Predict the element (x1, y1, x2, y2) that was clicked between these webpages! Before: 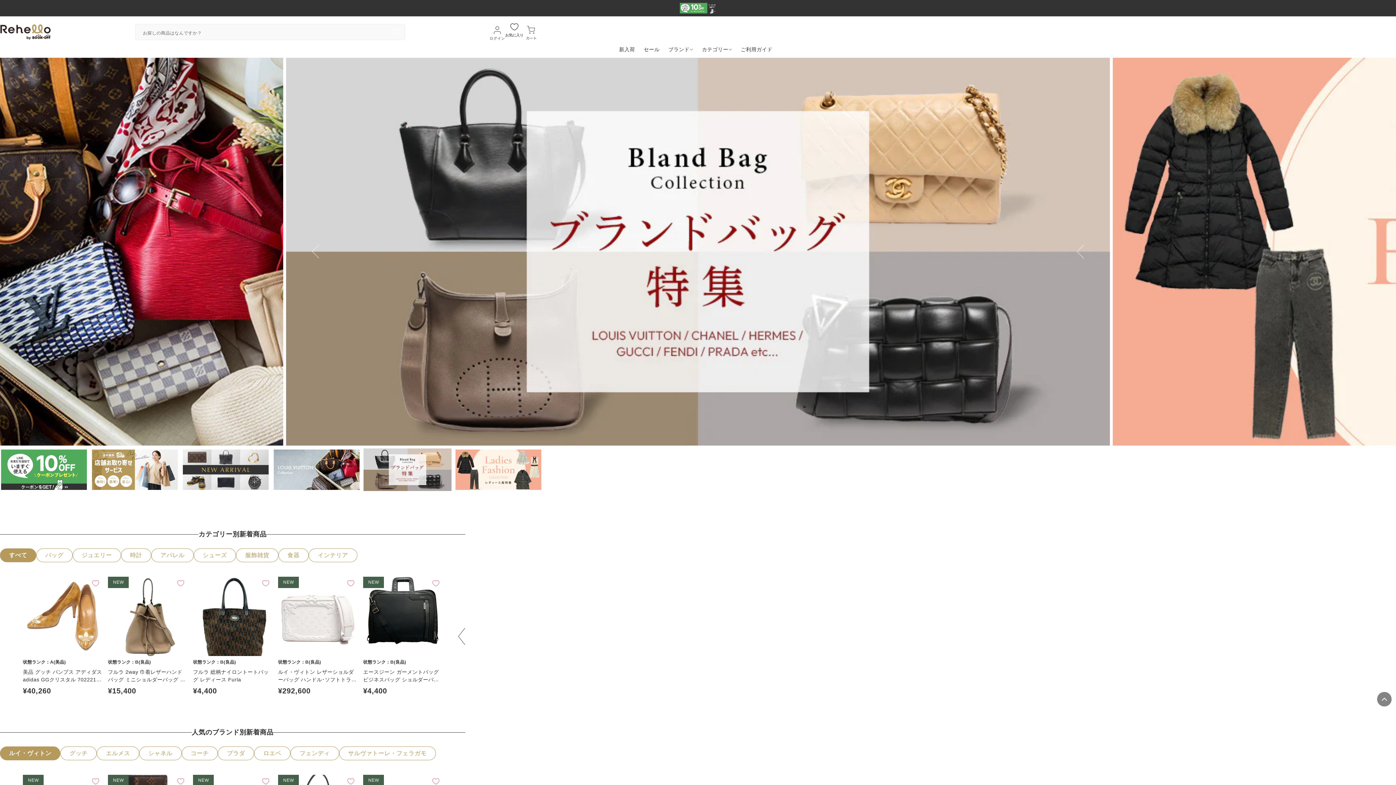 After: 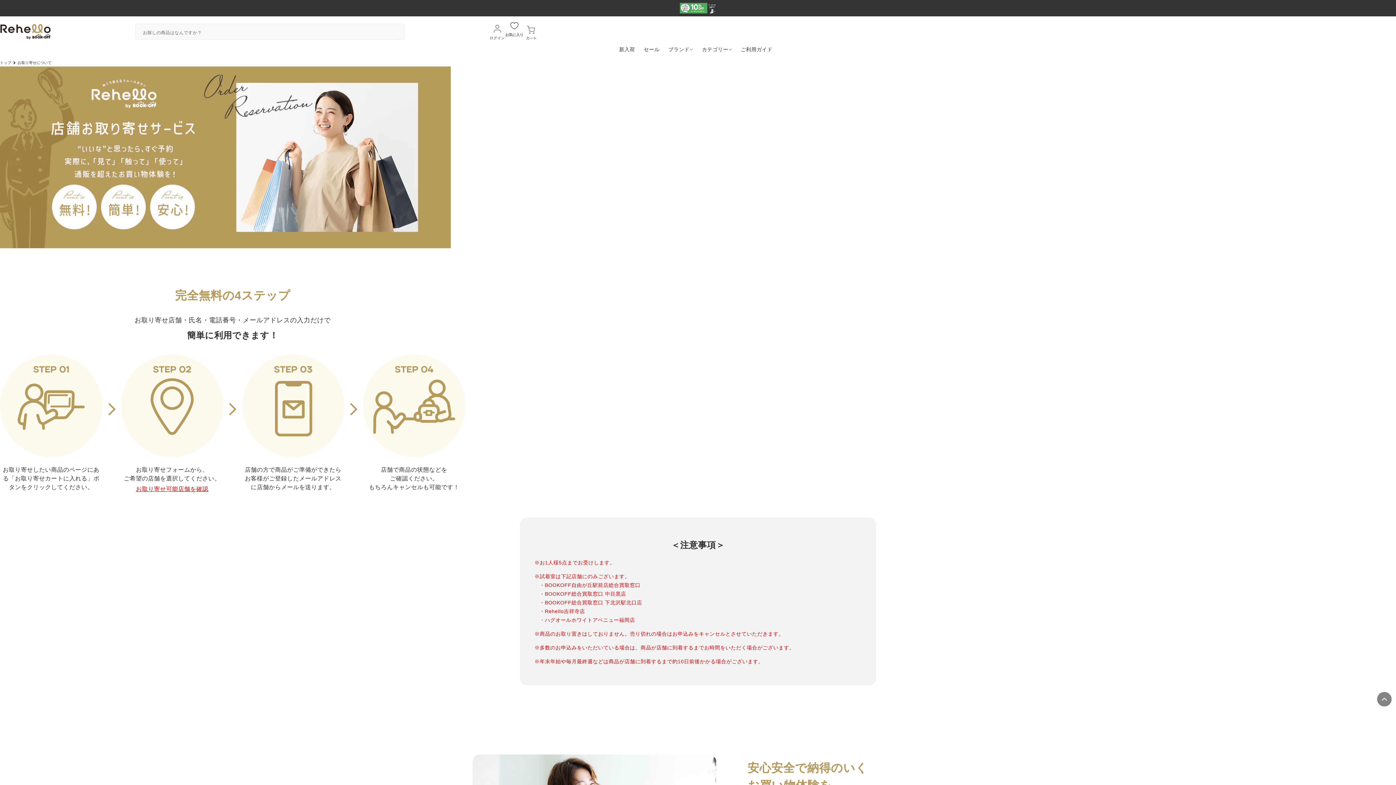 Action: bbox: (299, 57, 1123, 445)